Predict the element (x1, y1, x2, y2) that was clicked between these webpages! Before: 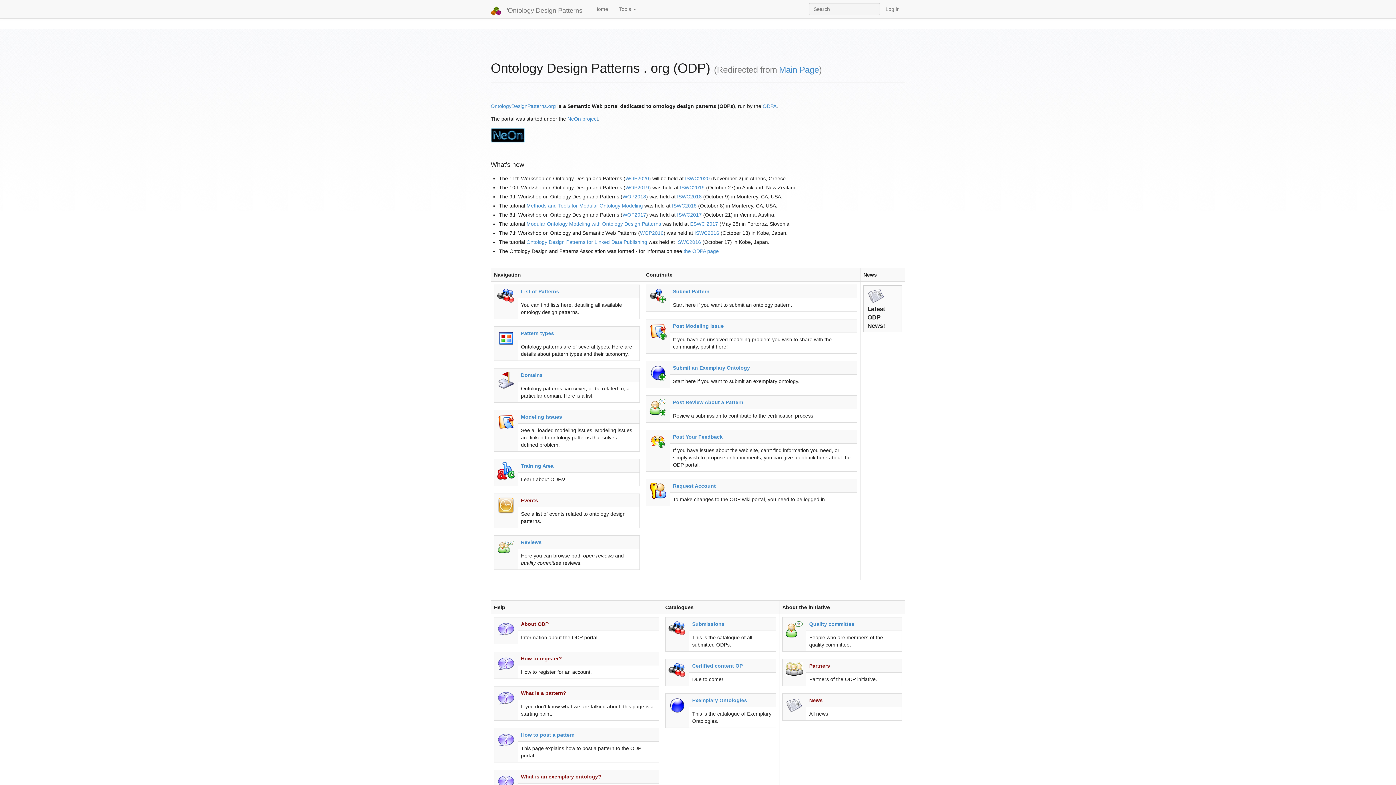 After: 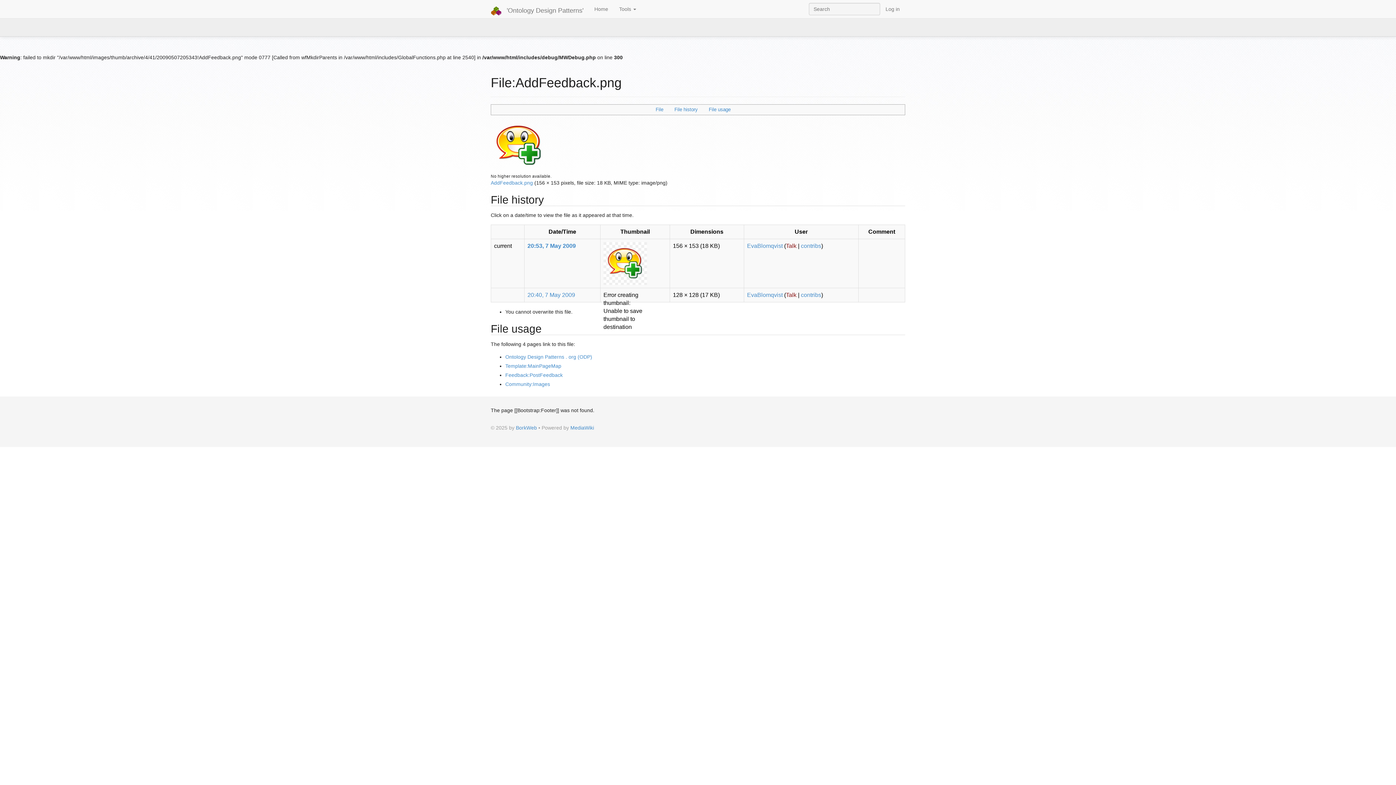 Action: bbox: (649, 438, 666, 444)